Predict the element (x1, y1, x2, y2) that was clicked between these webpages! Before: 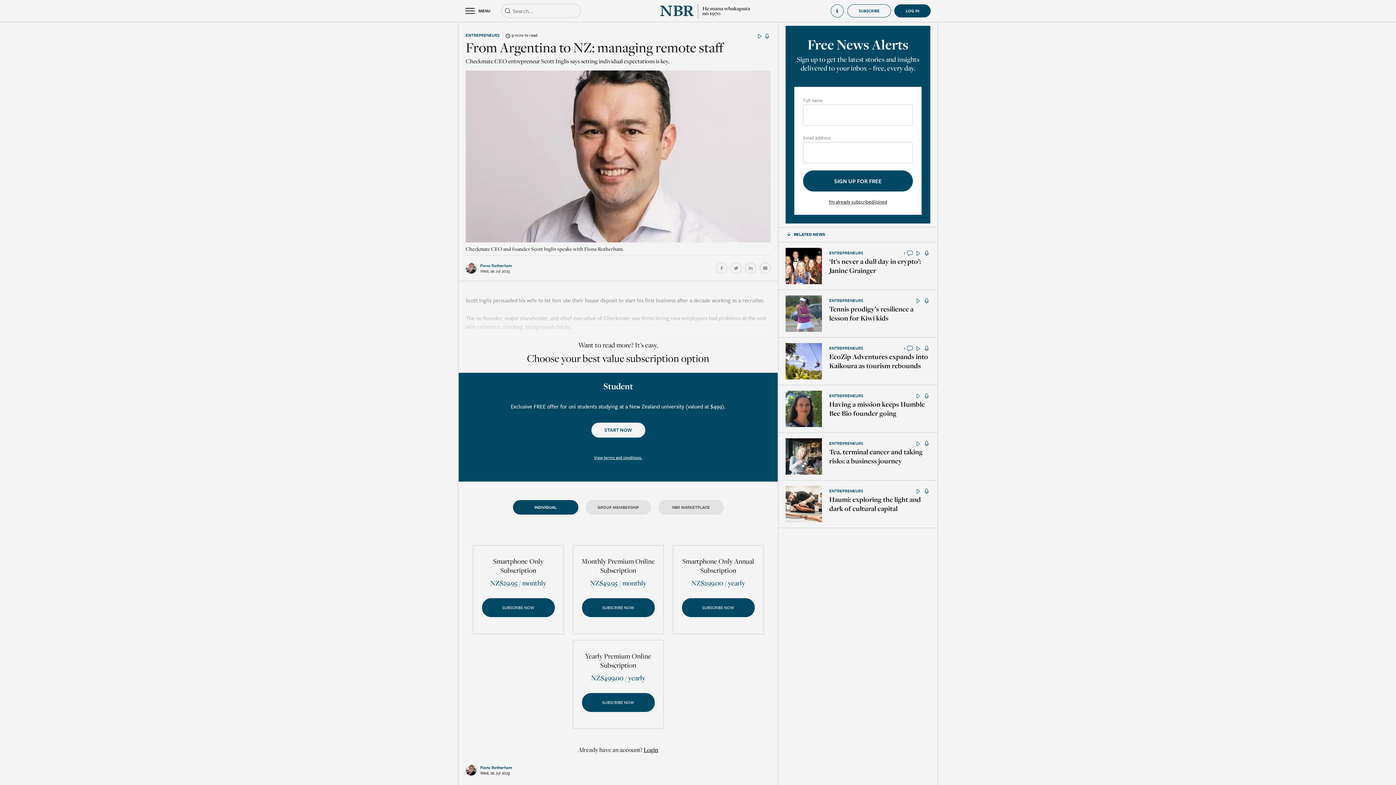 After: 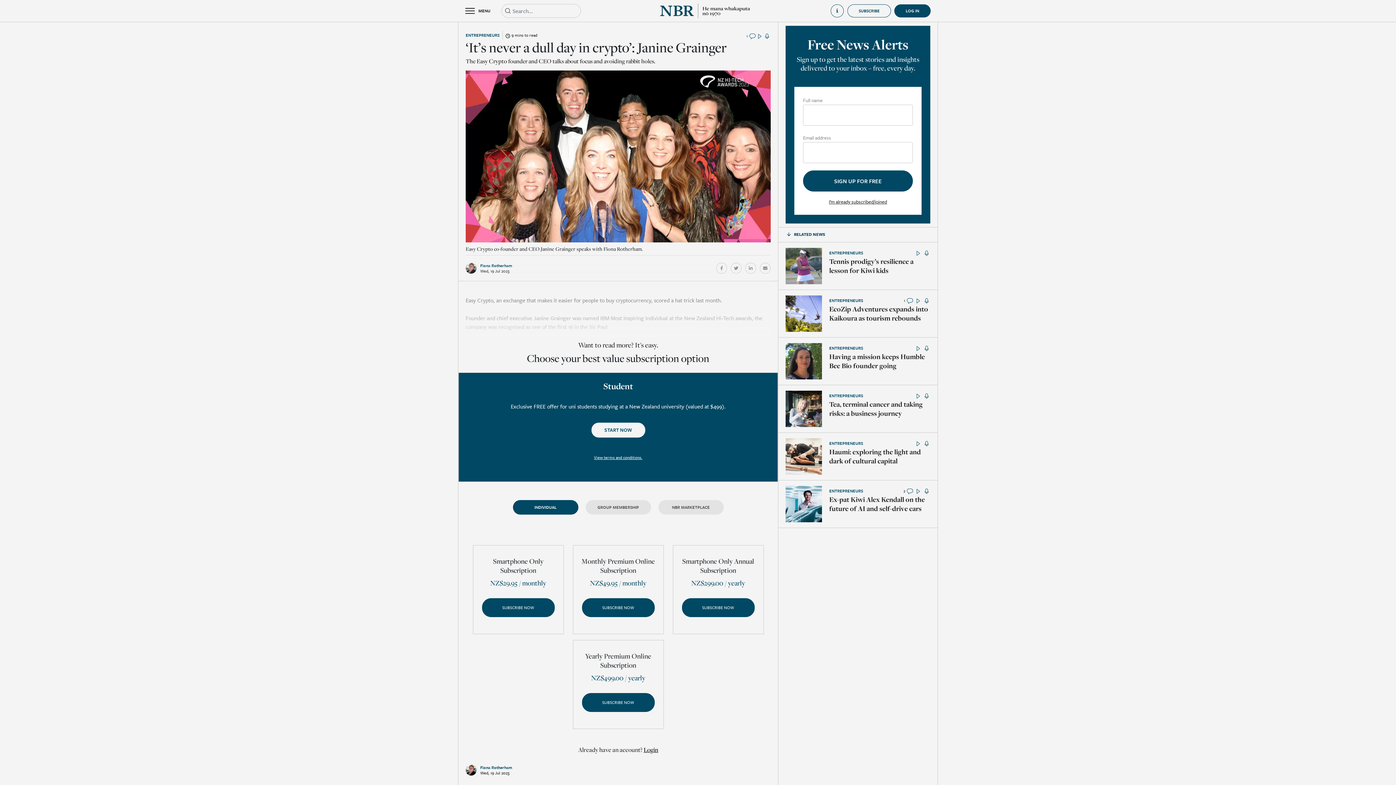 Action: label: ‘It’s never a dull day in crypto’: Janine Grainger bbox: (829, 256, 930, 275)